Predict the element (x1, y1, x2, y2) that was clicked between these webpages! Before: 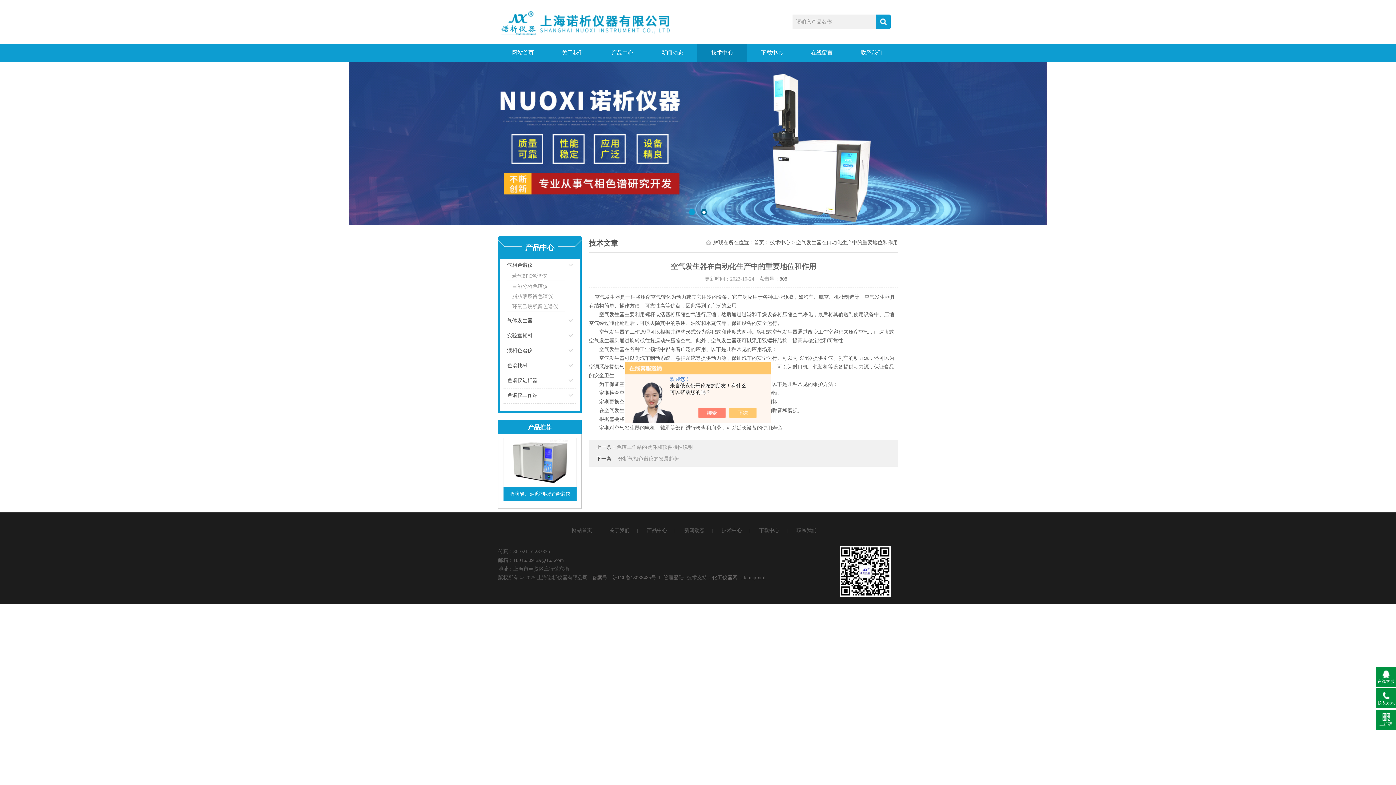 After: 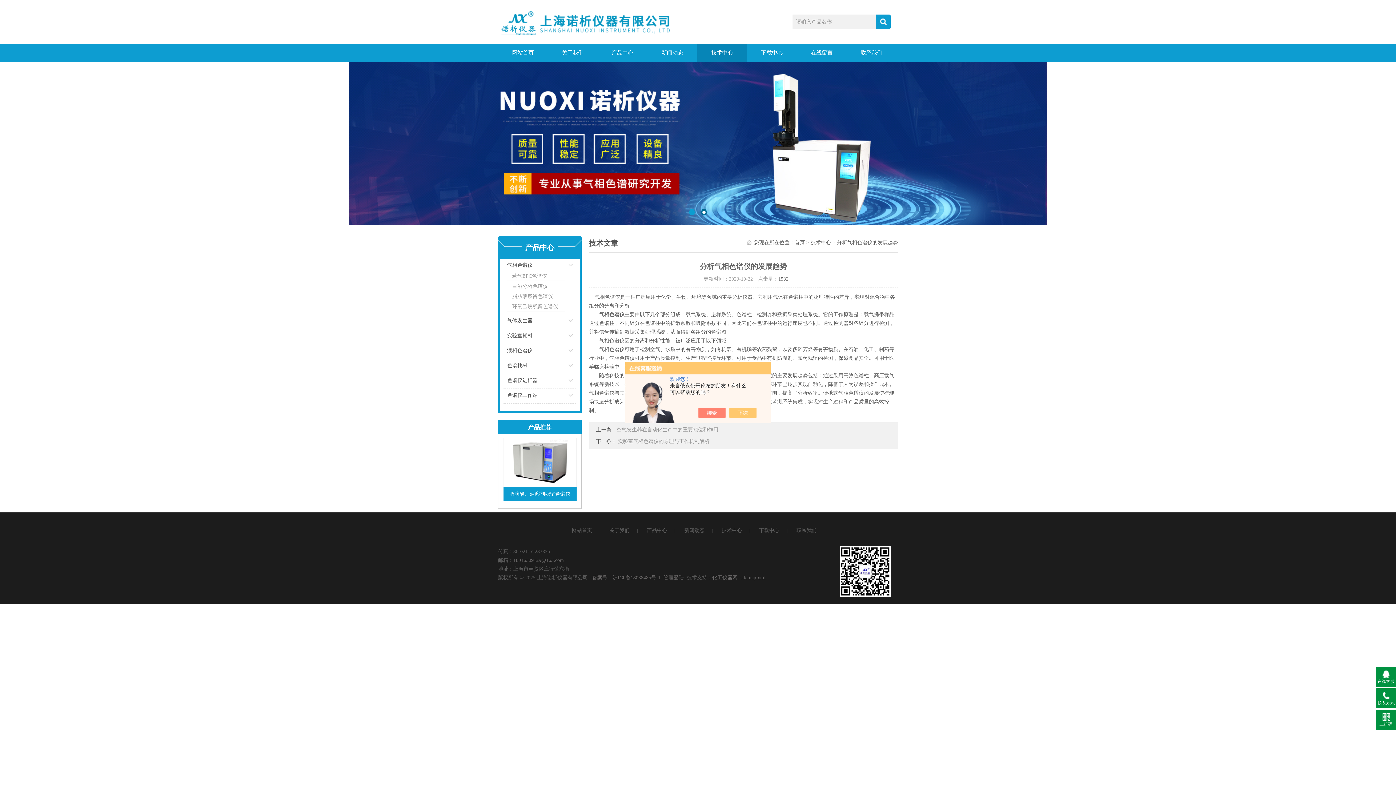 Action: label: 分析气相色谱仪的发展趋势 bbox: (618, 456, 679, 461)